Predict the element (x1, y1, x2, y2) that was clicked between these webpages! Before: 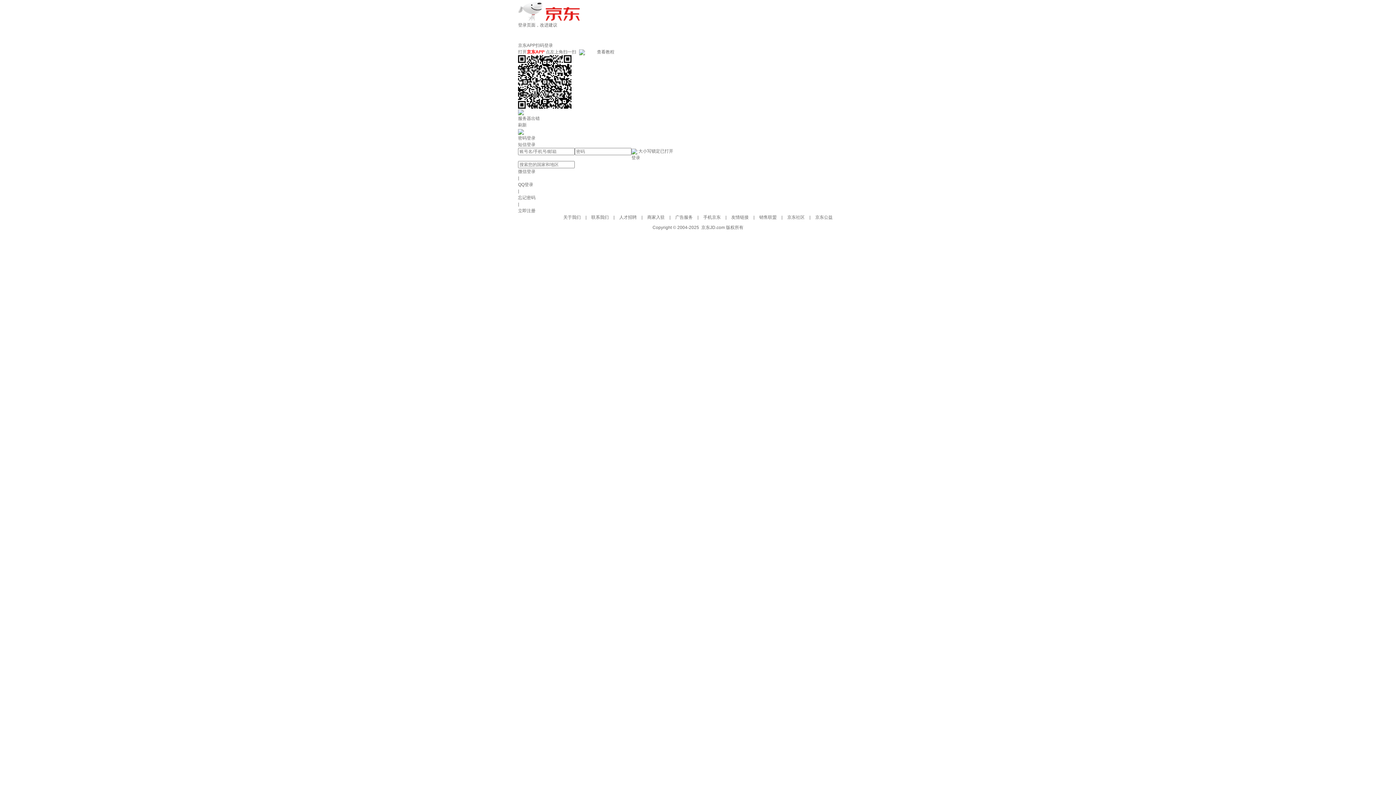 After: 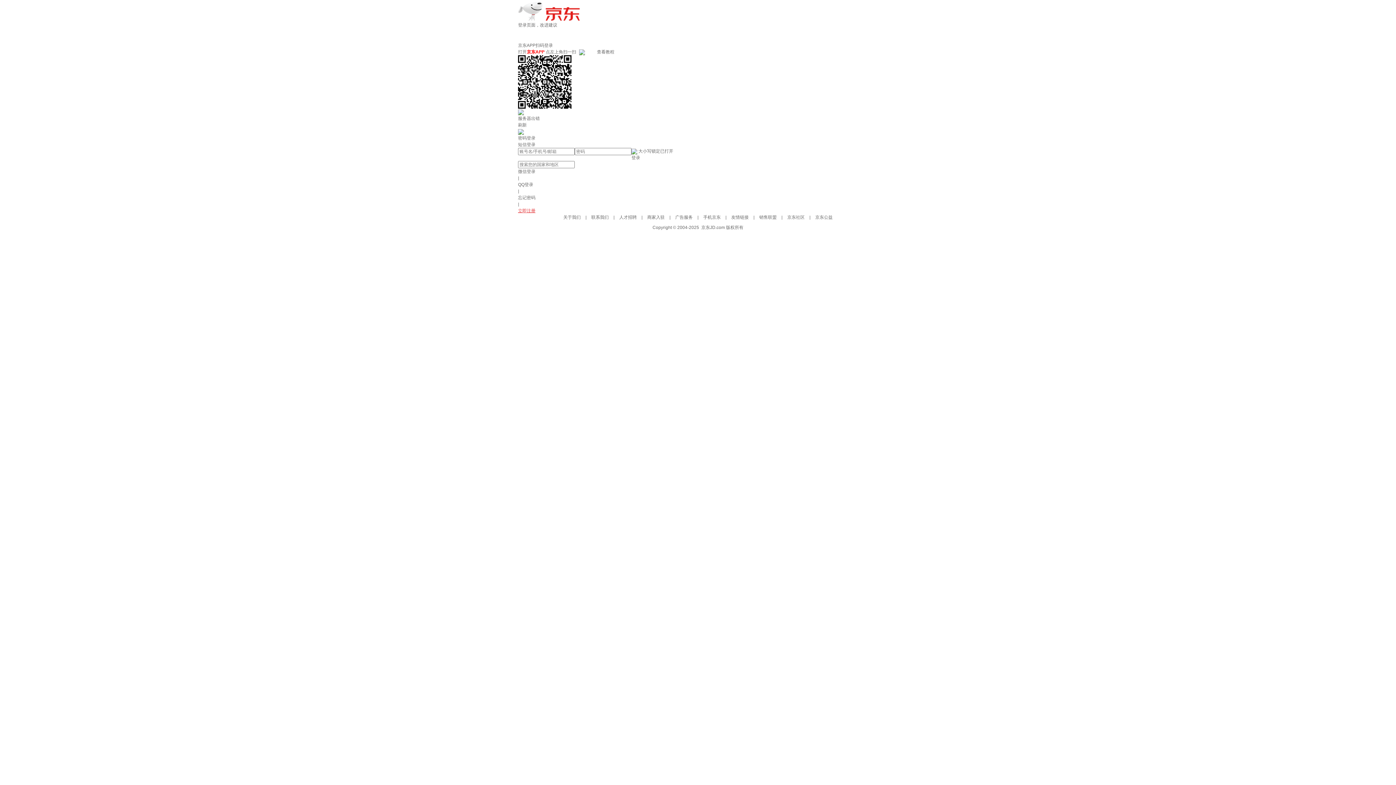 Action: bbox: (518, 208, 535, 213) label: 立即注册